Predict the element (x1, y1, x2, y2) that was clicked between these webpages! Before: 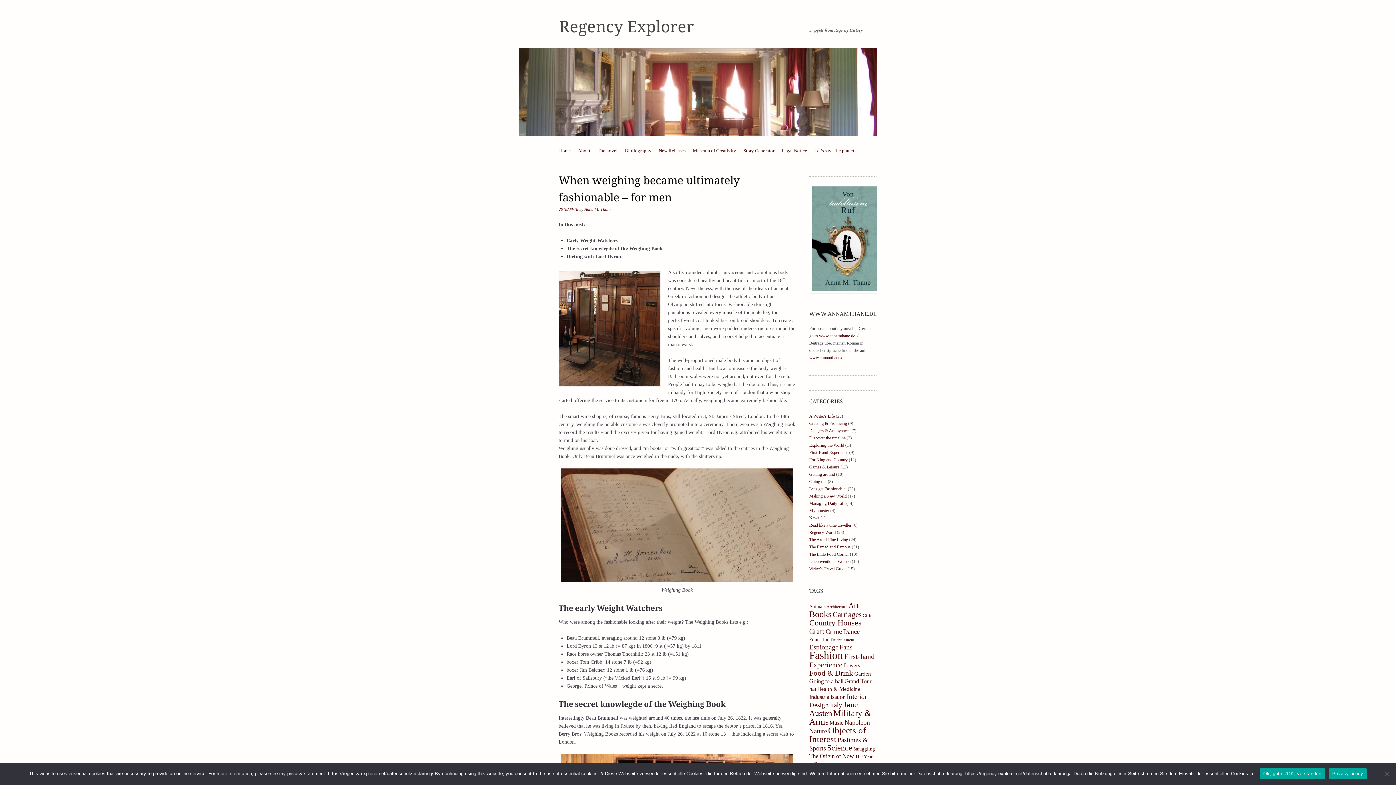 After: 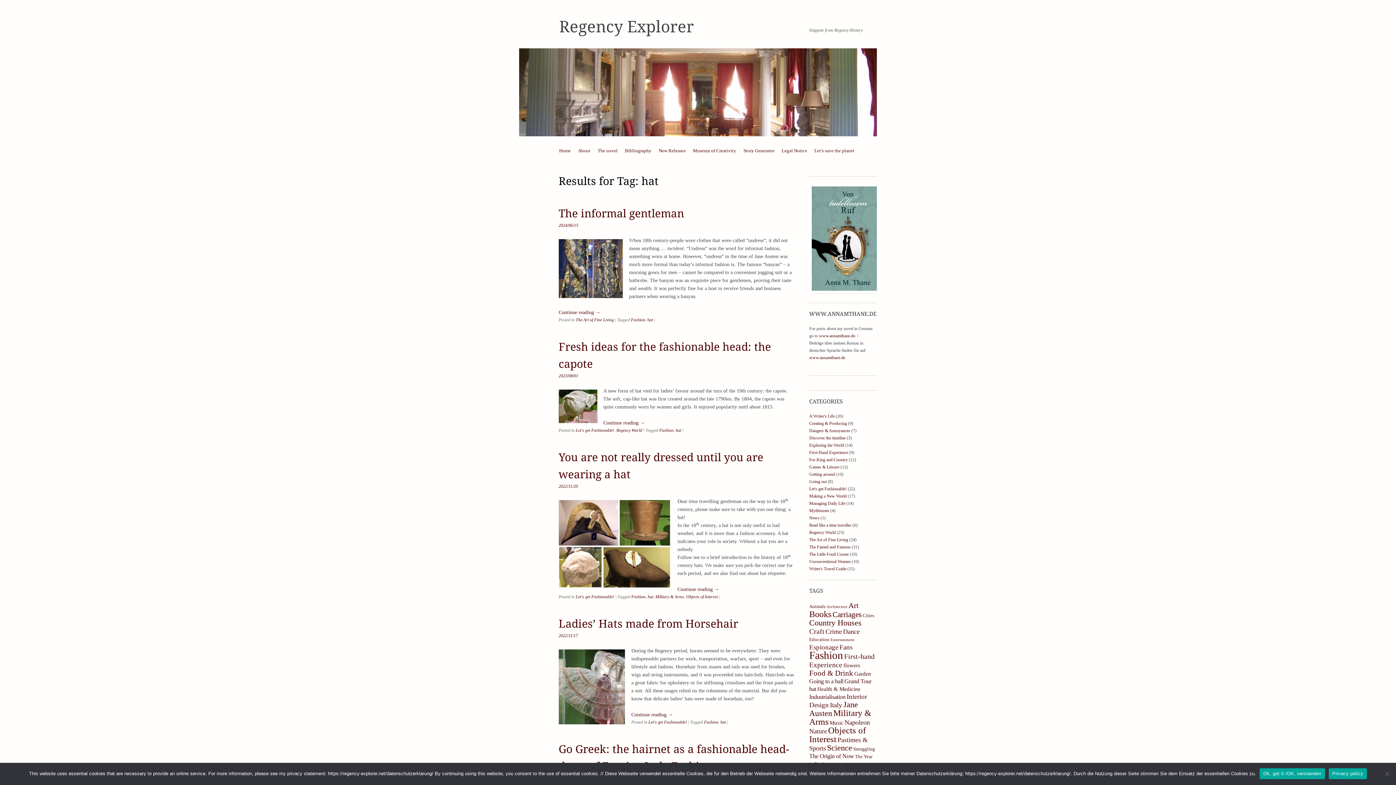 Action: bbox: (809, 685, 816, 692) label: hat (5 items)